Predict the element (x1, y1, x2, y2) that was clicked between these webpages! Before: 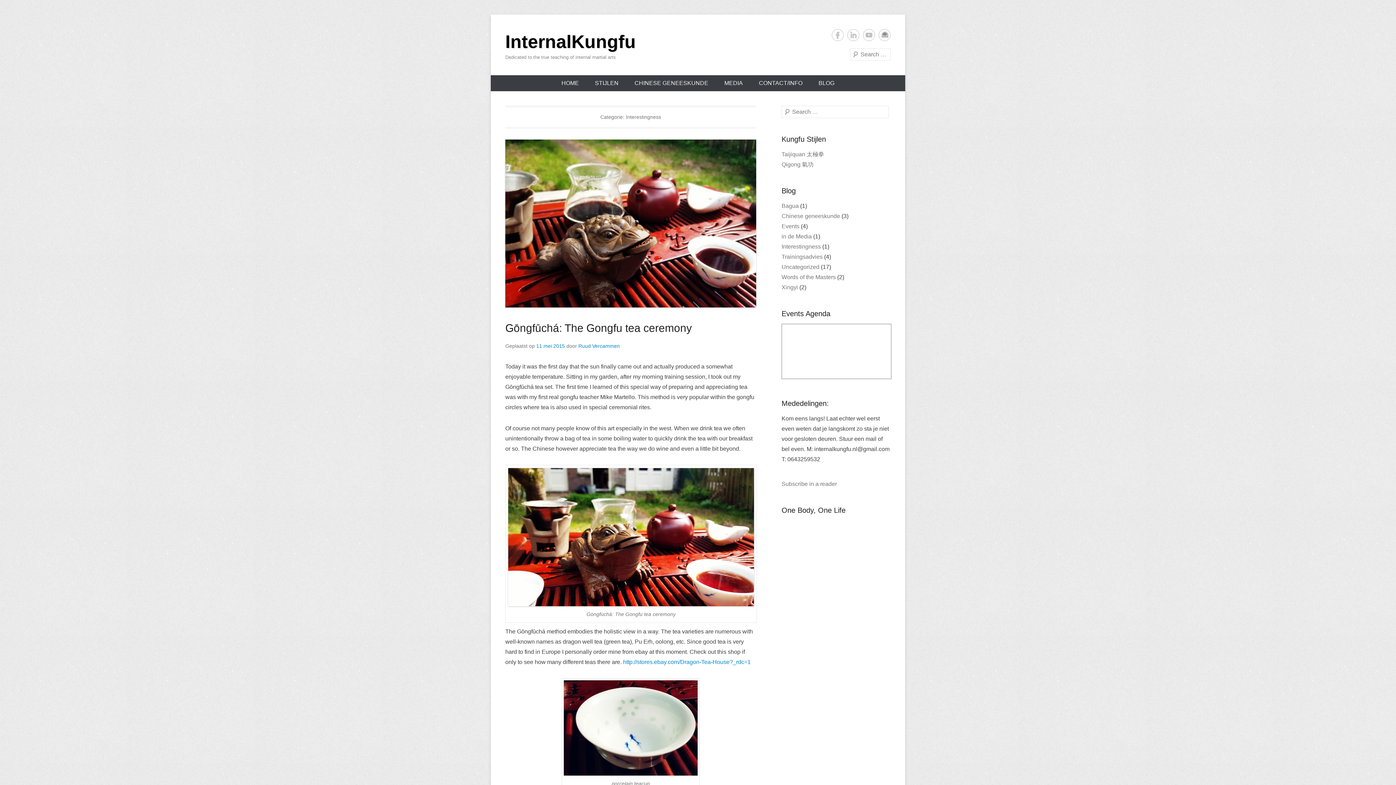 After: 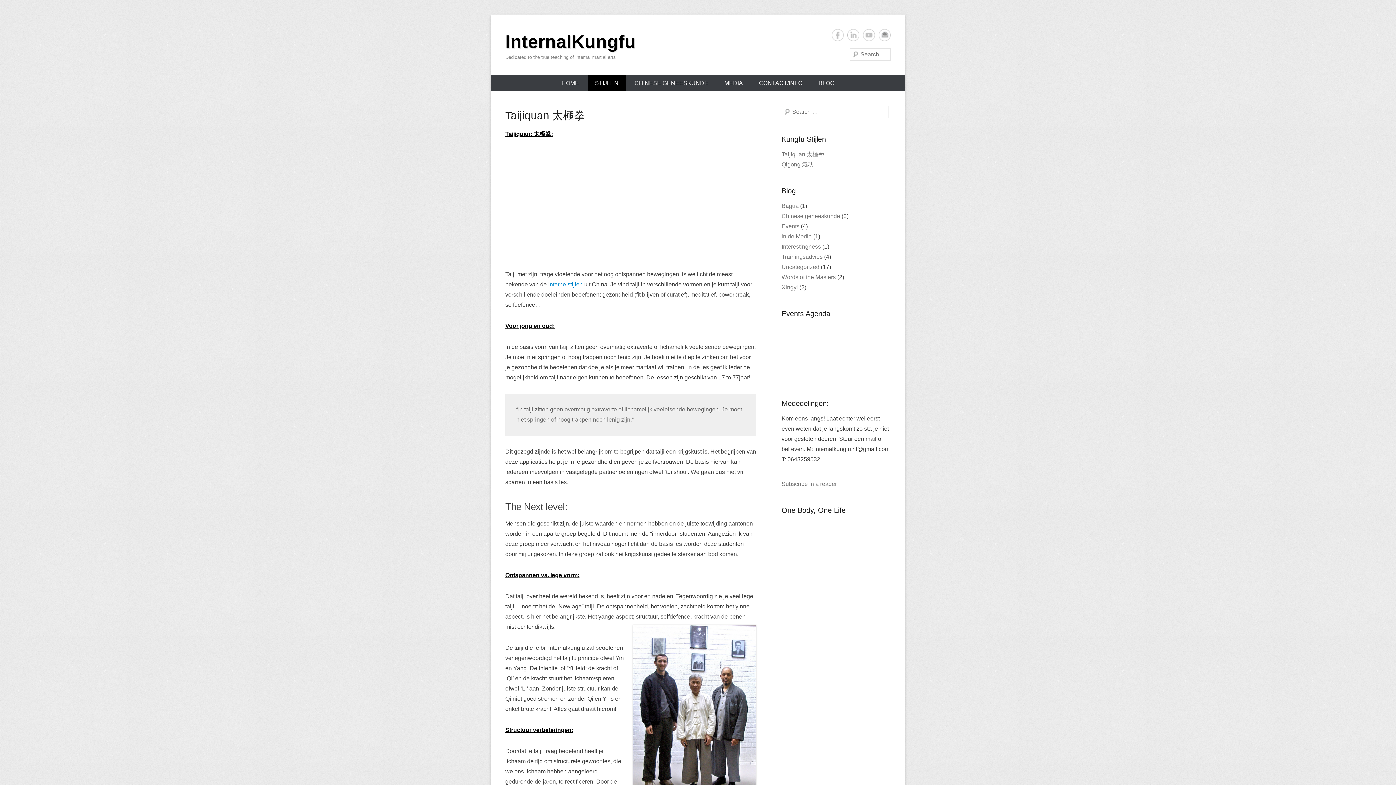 Action: label: Taijiquan 太極拳 bbox: (781, 151, 824, 157)